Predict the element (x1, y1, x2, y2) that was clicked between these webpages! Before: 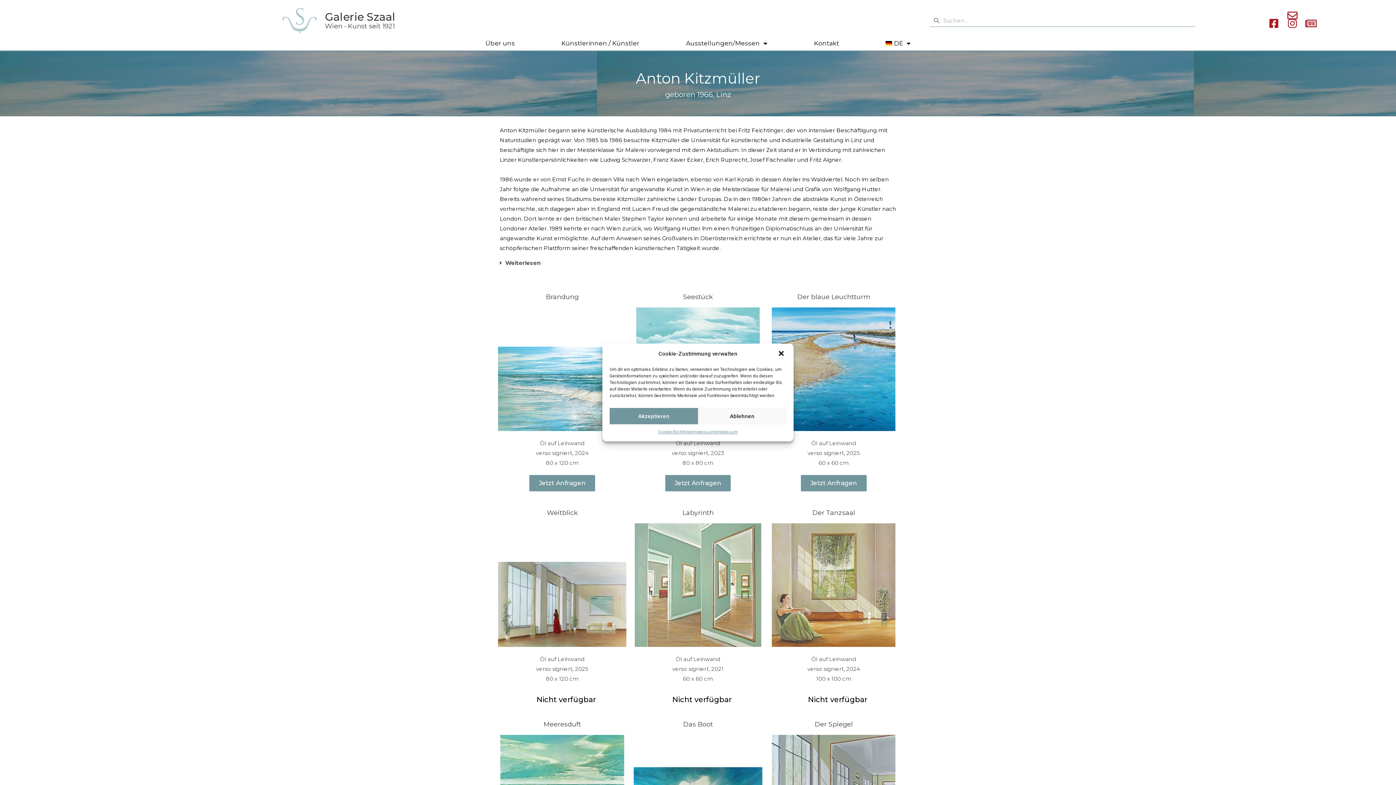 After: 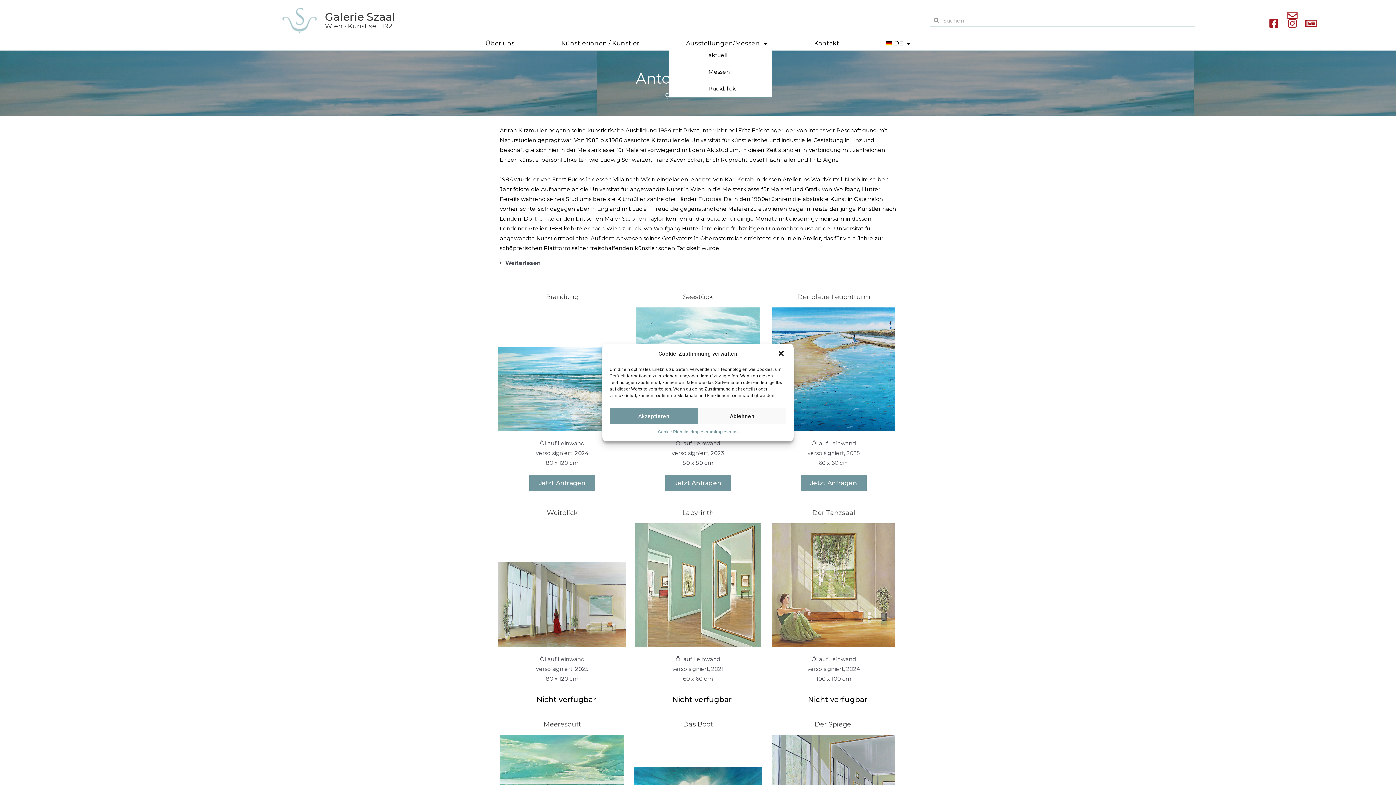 Action: bbox: (669, 39, 784, 46) label: Ausstellungen/Messen